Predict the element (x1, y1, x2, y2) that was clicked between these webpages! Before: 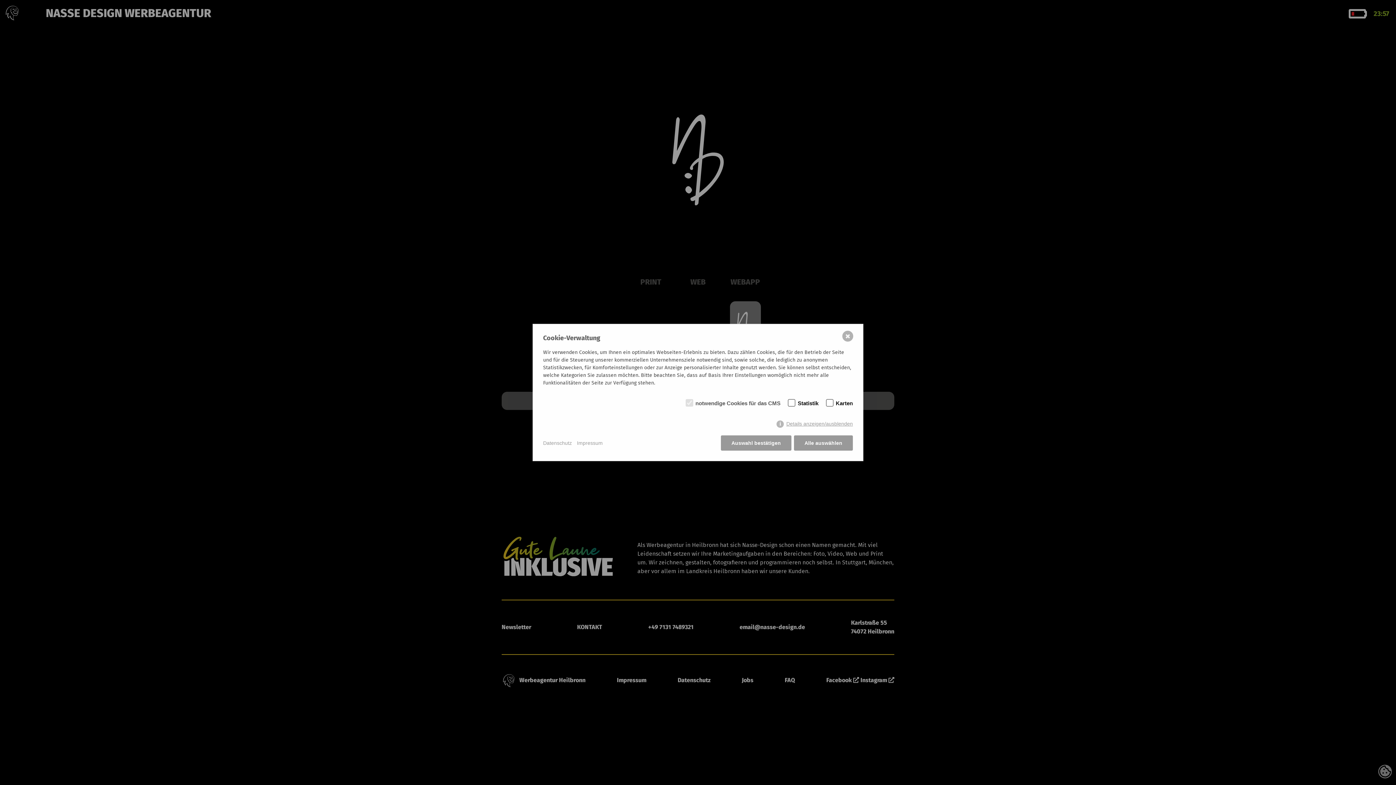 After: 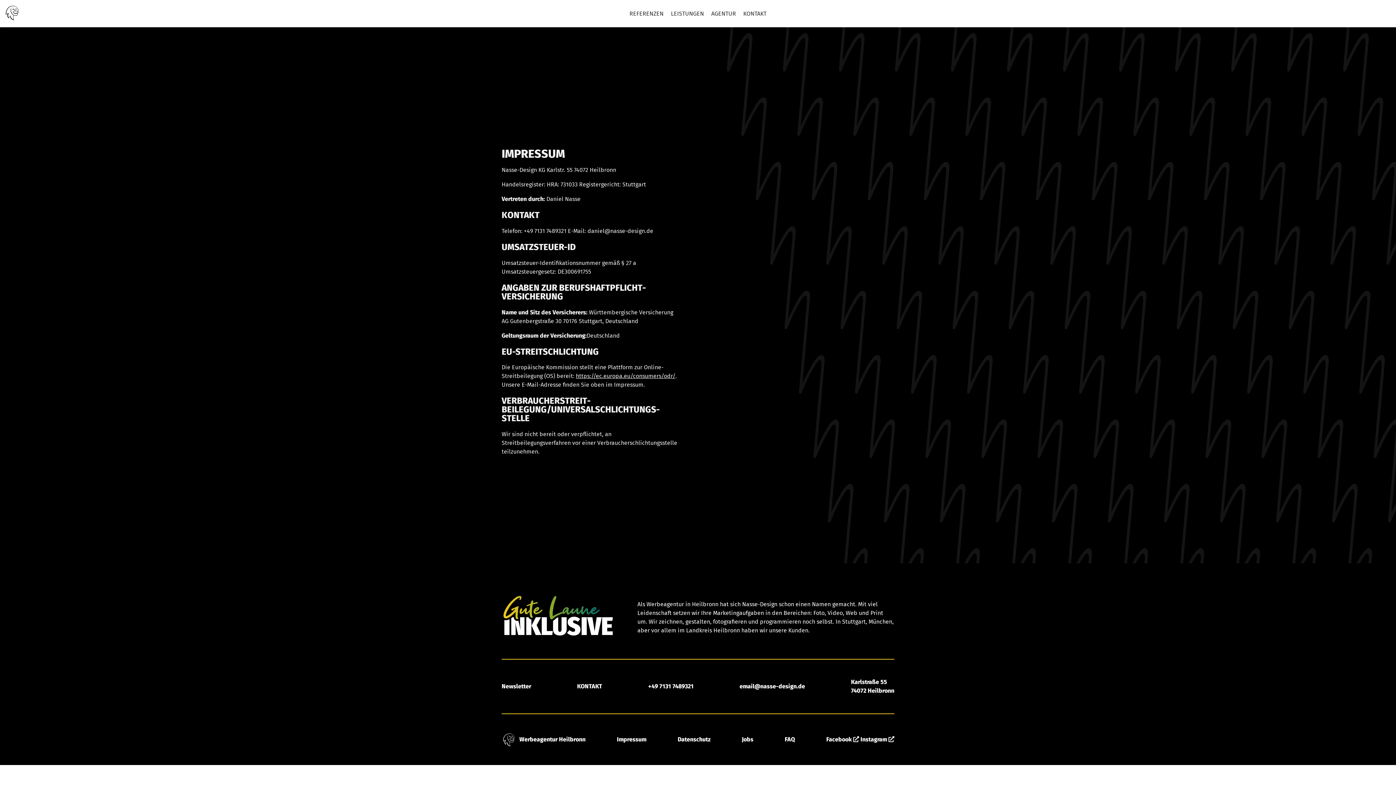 Action: label: Impressum bbox: (577, 439, 602, 447)